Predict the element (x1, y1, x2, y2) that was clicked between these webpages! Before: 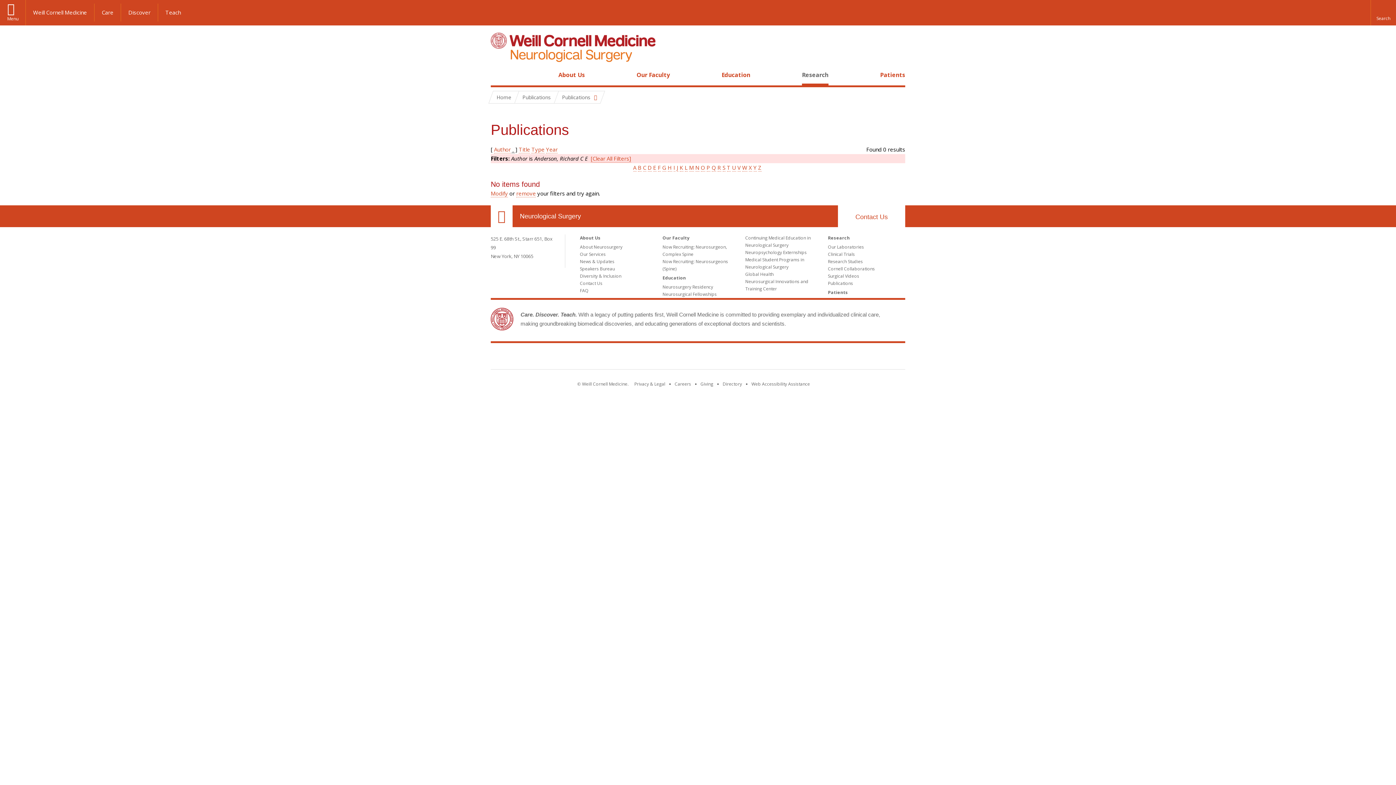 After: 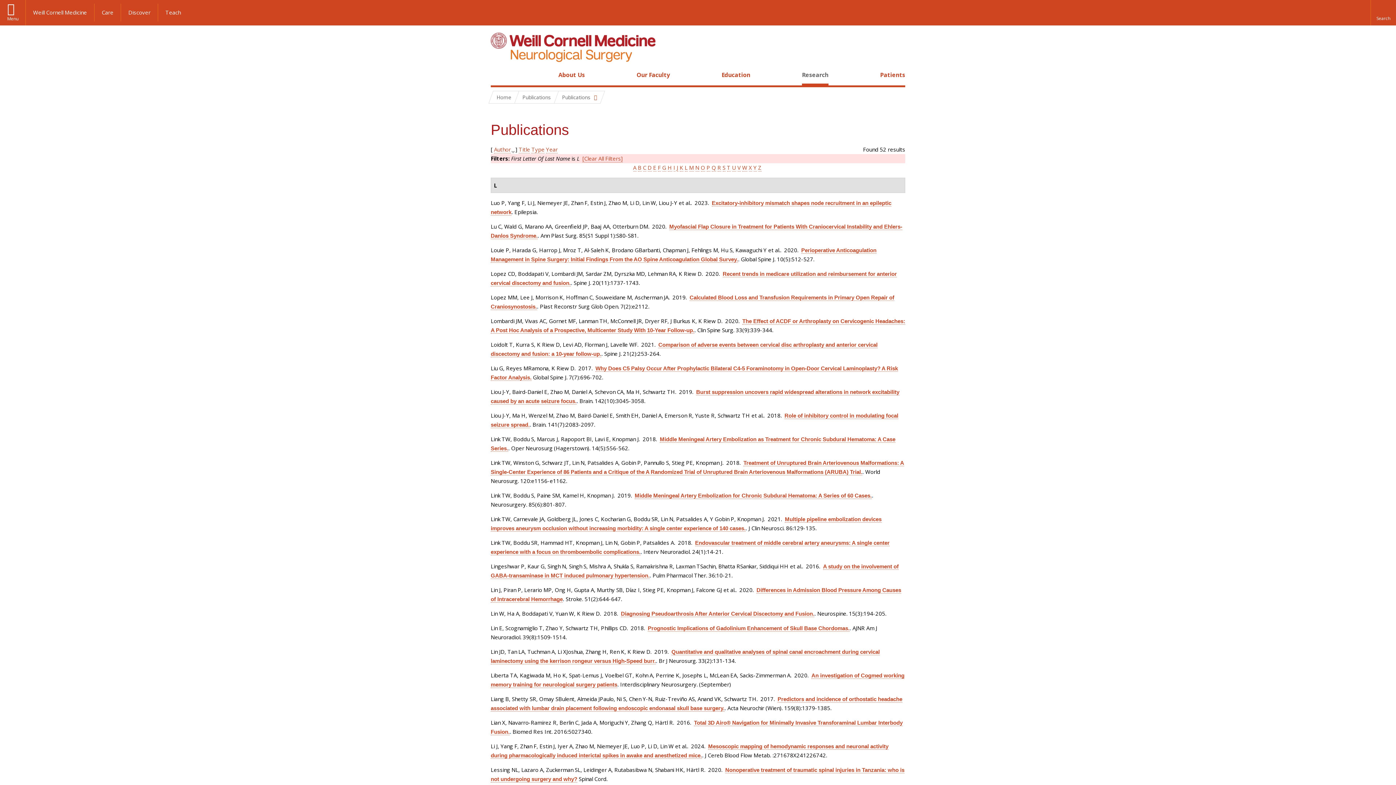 Action: label: L bbox: (684, 164, 687, 171)